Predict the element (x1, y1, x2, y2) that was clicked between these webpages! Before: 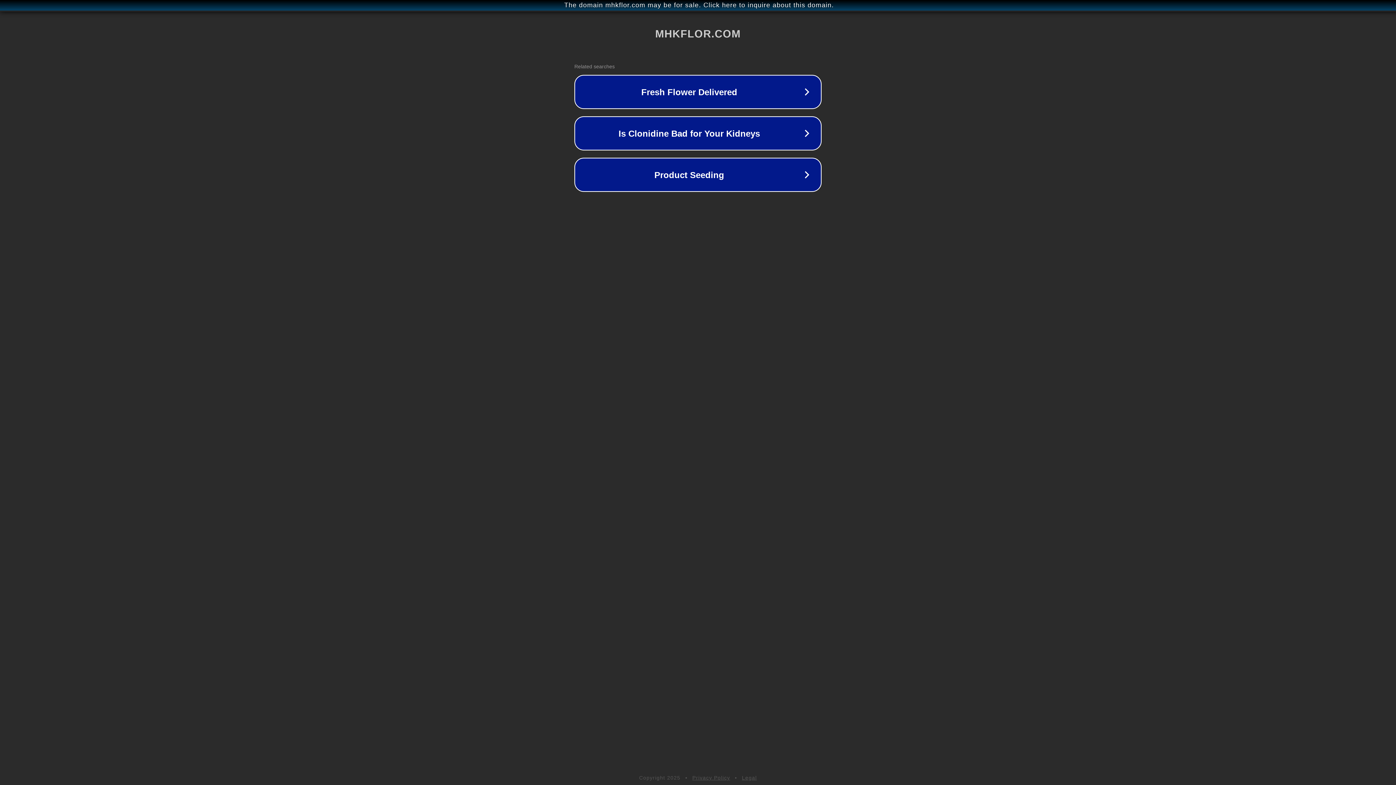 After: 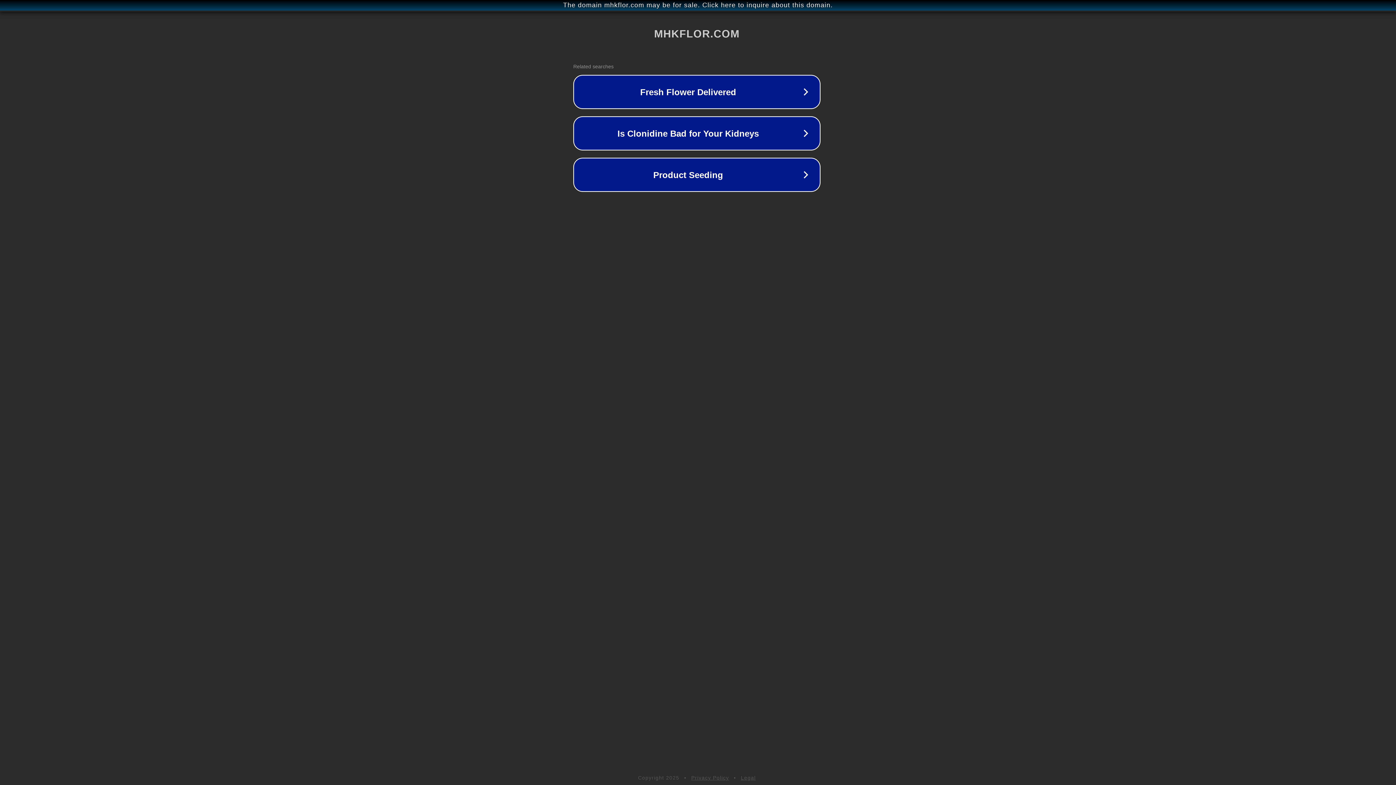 Action: label: The domain mhkflor.com may be for sale. Click here to inquire about this domain. bbox: (1, 1, 1397, 9)